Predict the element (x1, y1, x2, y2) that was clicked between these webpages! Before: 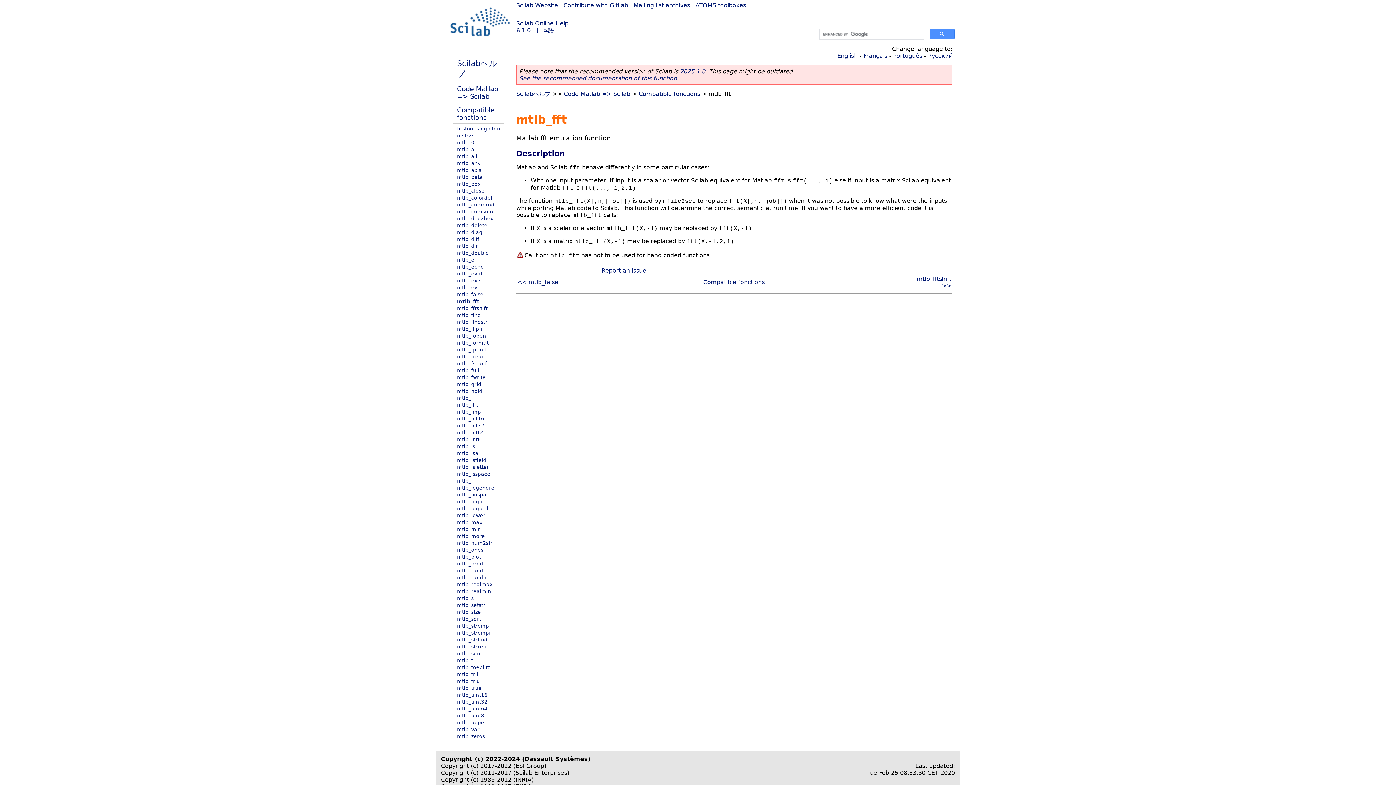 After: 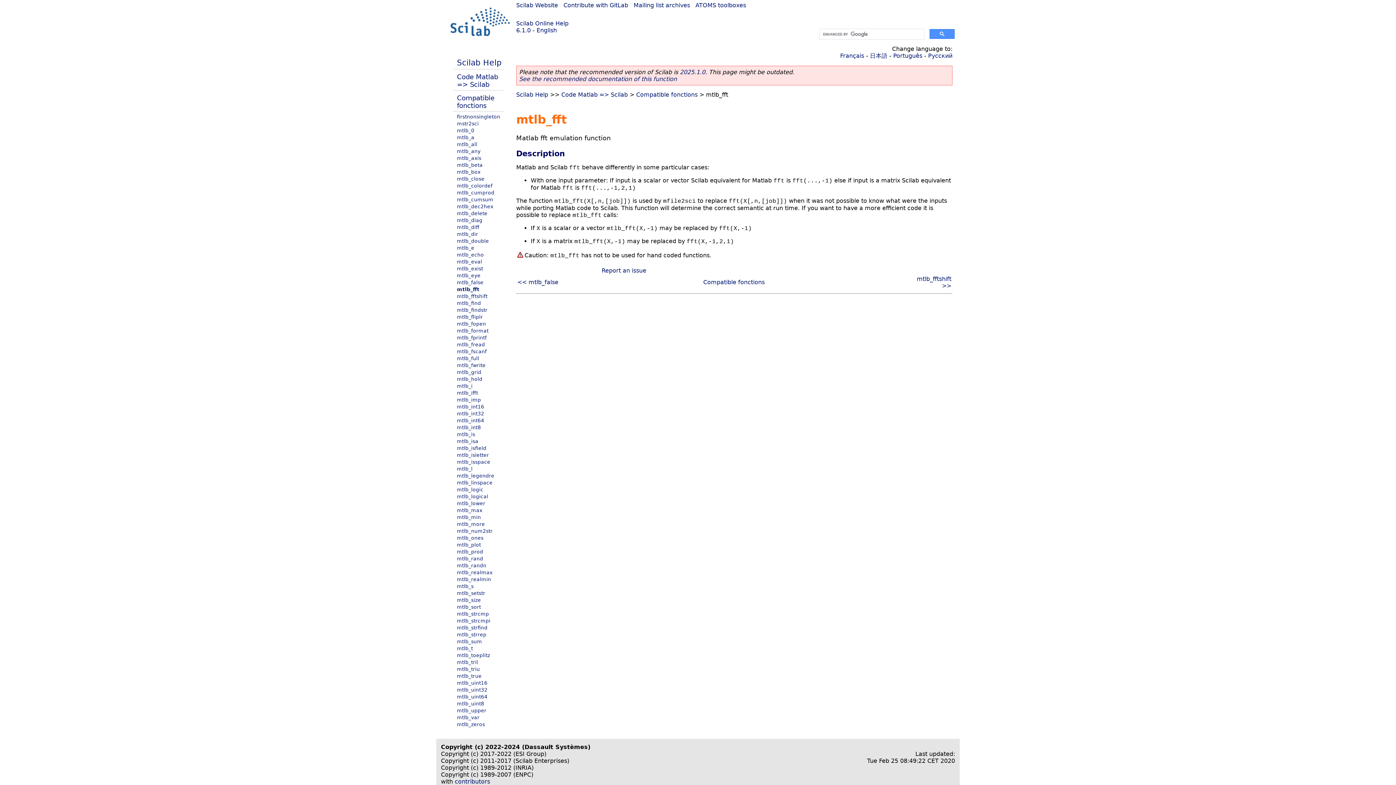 Action: label: English bbox: (837, 52, 857, 59)